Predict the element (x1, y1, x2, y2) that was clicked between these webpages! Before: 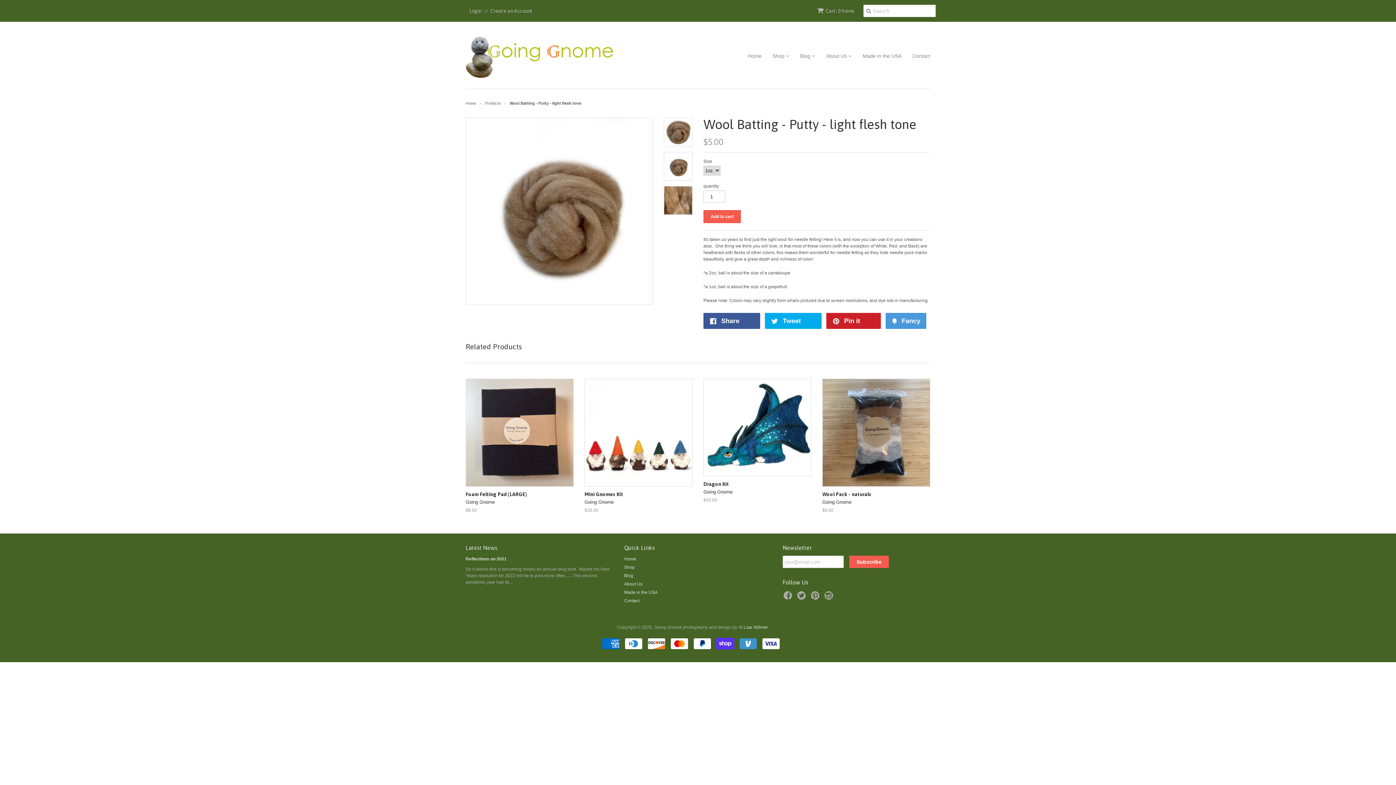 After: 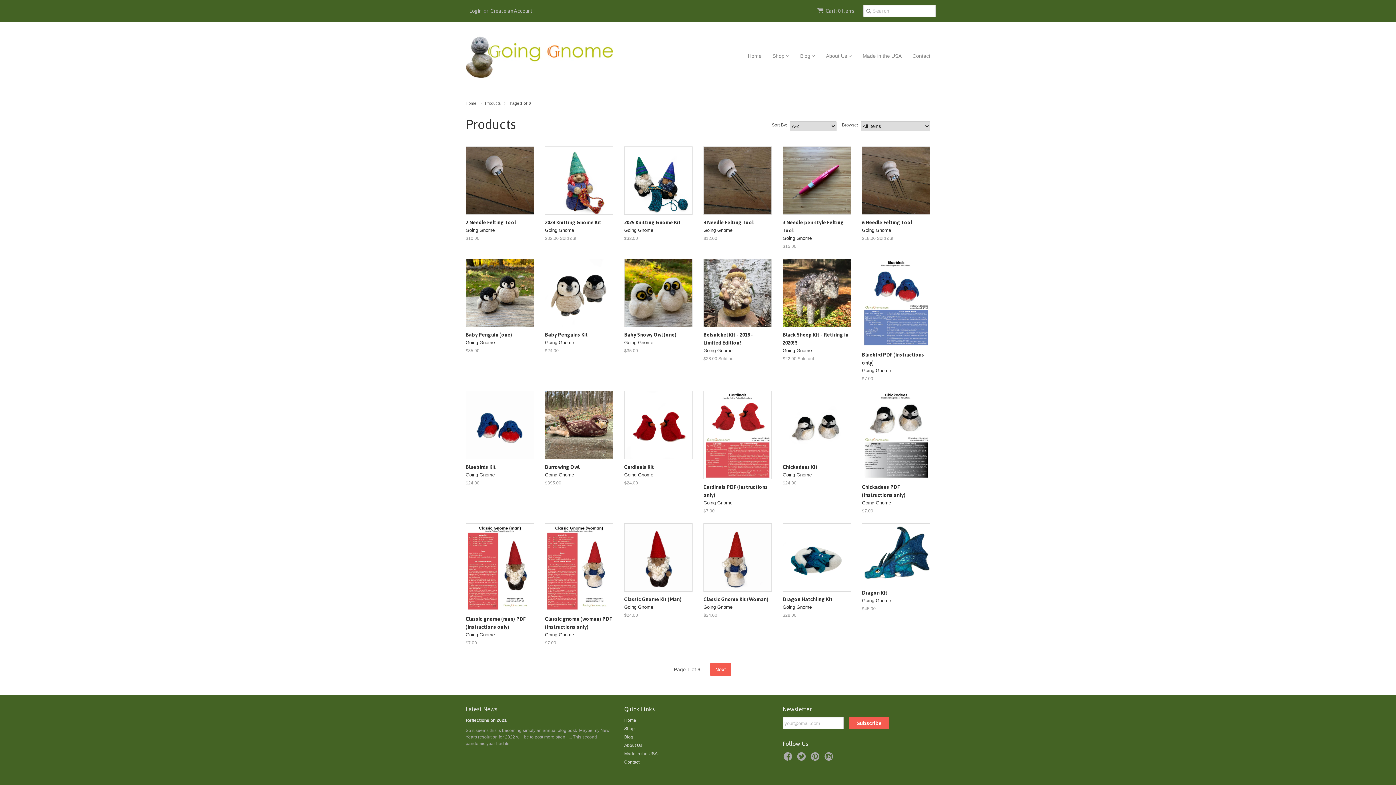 Action: bbox: (485, 101, 502, 105) label: Products 